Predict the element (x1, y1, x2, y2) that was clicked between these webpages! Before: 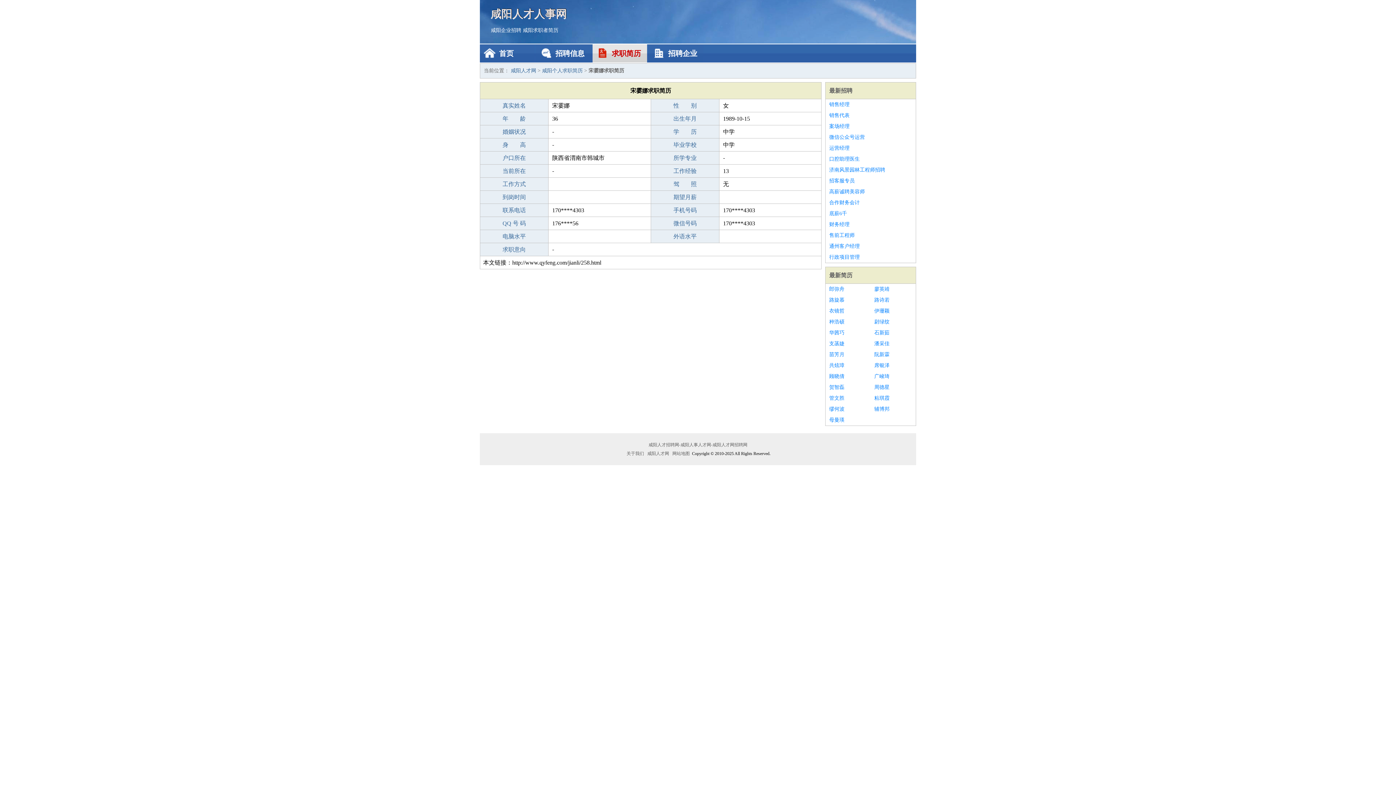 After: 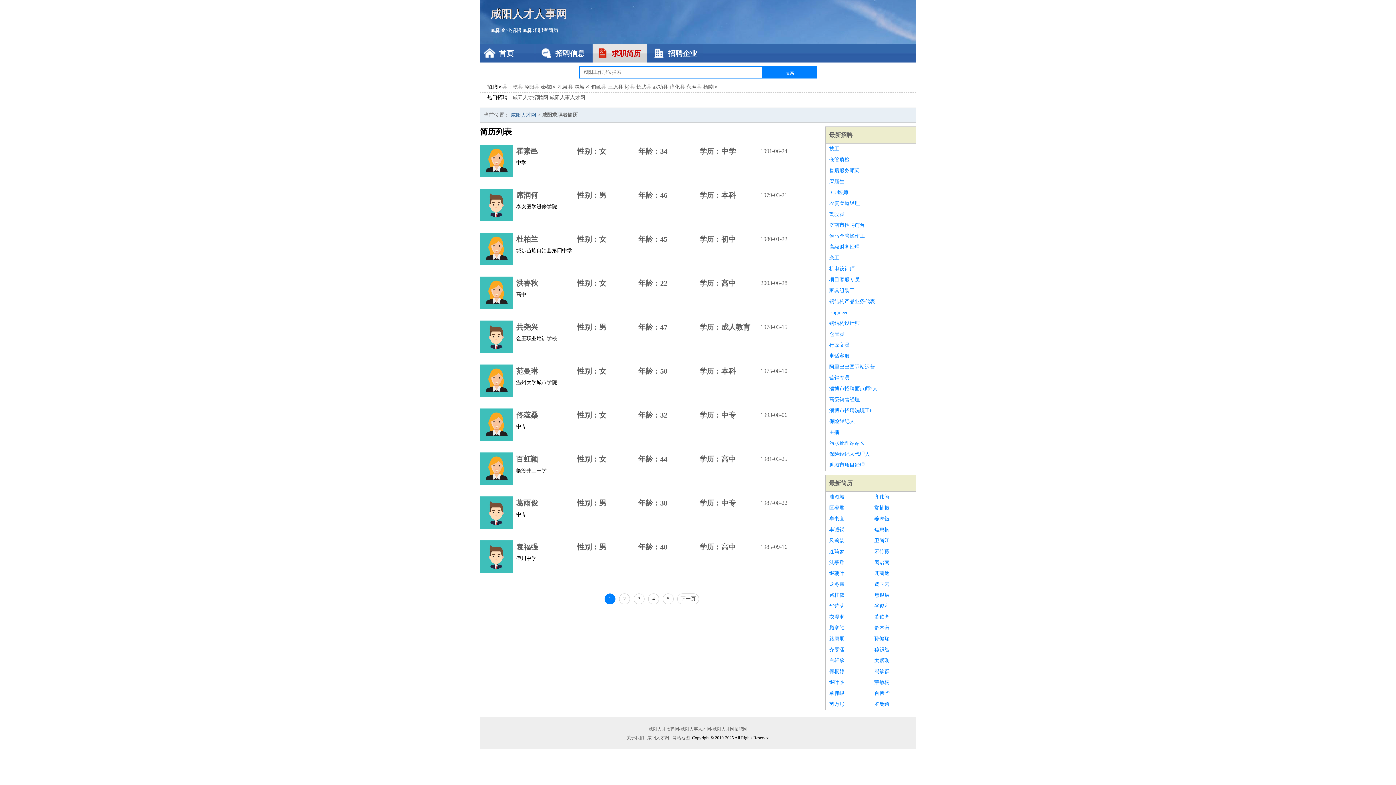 Action: bbox: (592, 44, 647, 62) label: 求职简历